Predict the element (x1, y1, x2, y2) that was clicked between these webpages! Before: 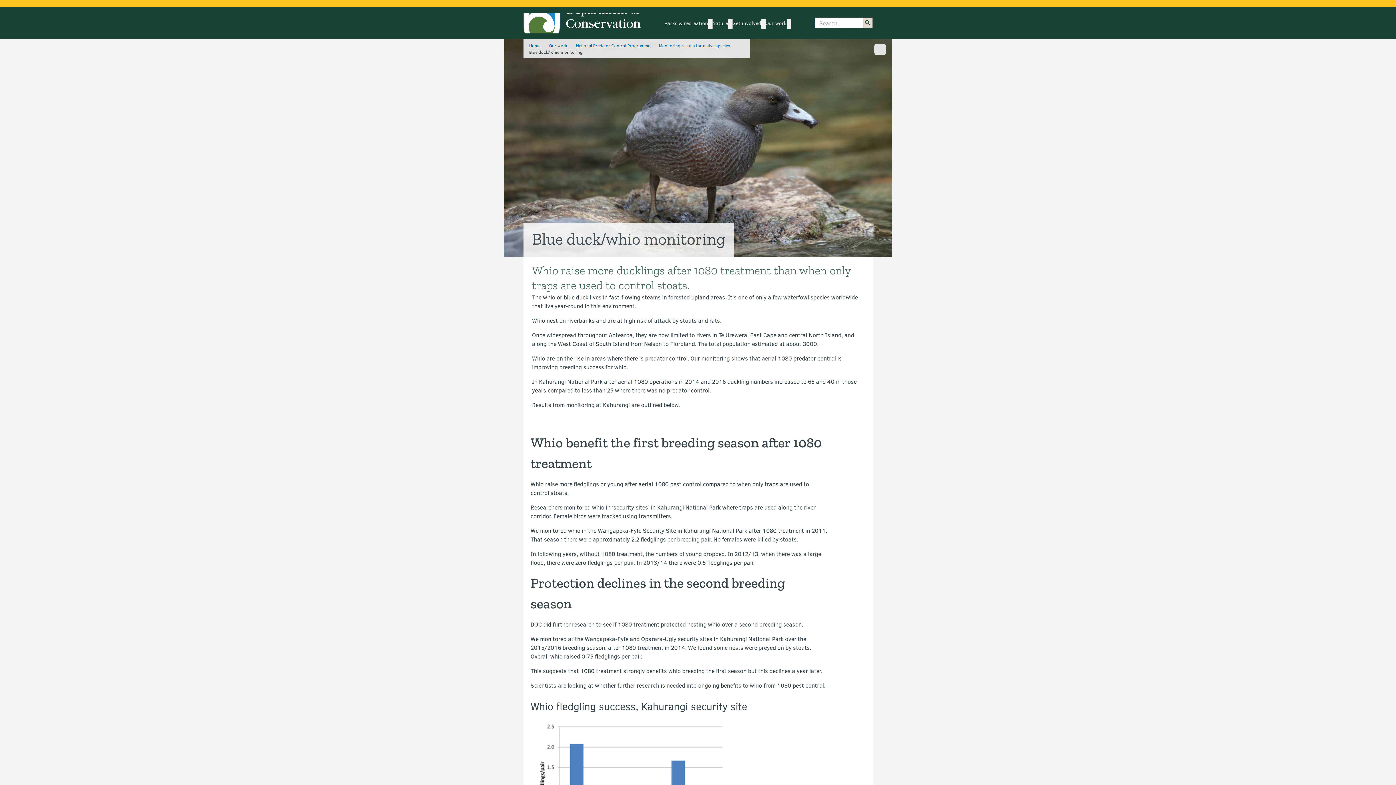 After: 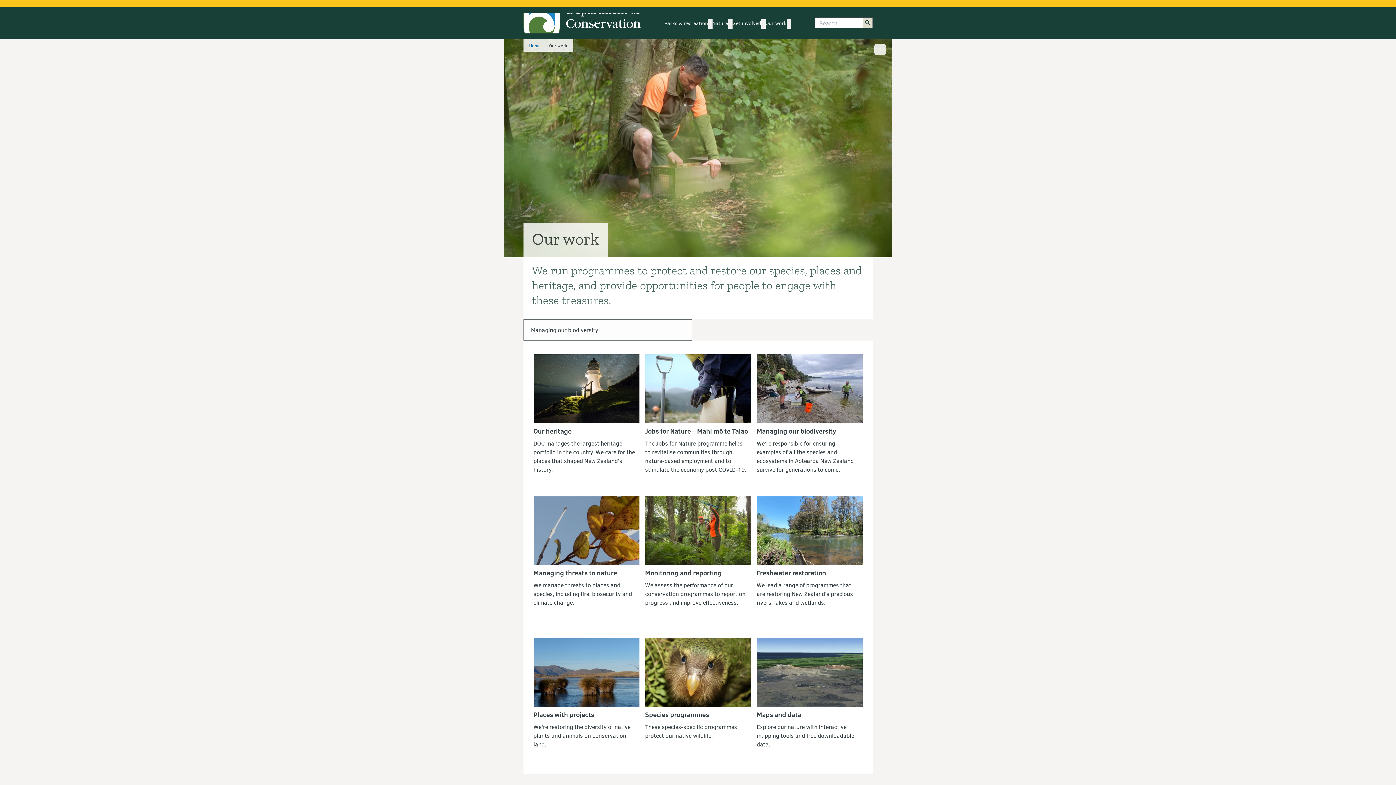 Action: label: Our work bbox: (765, 19, 786, 28)